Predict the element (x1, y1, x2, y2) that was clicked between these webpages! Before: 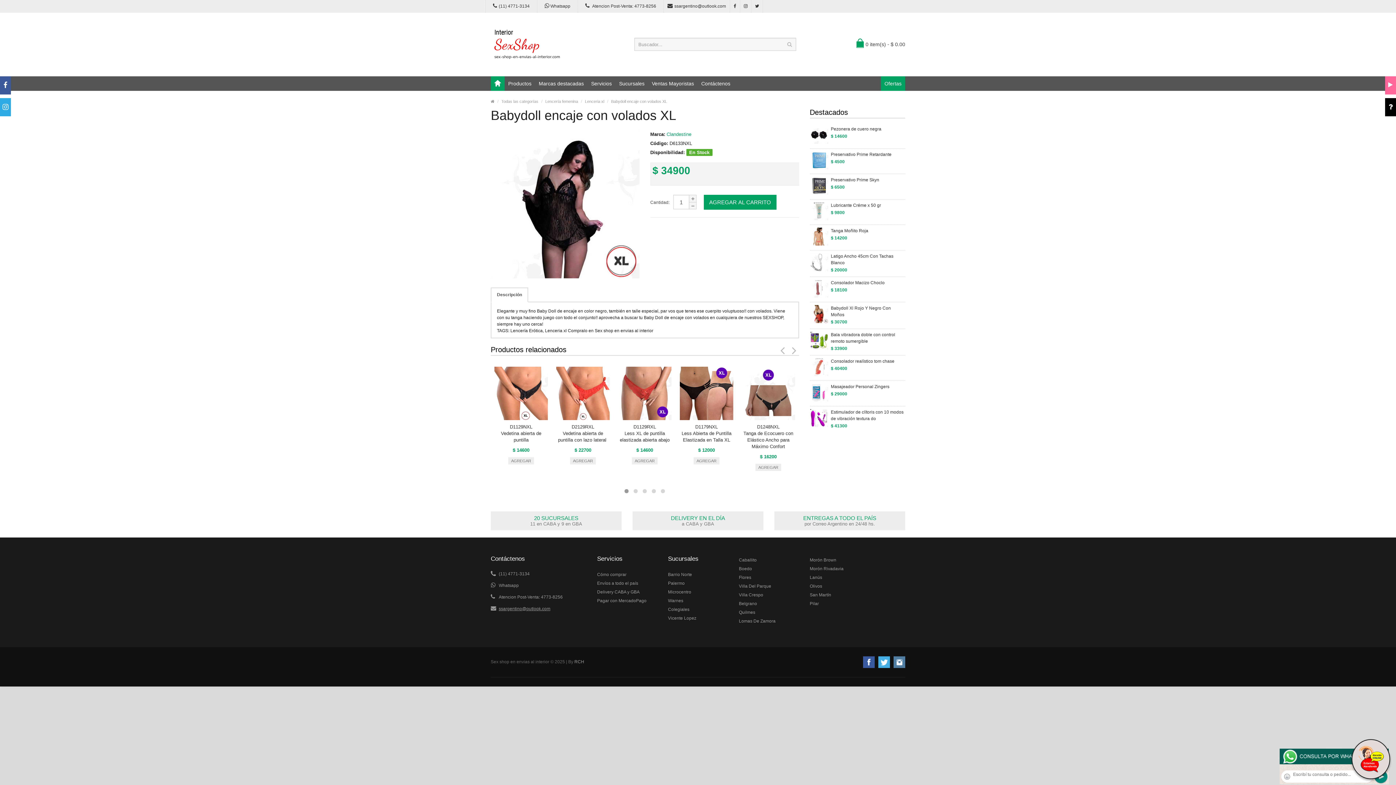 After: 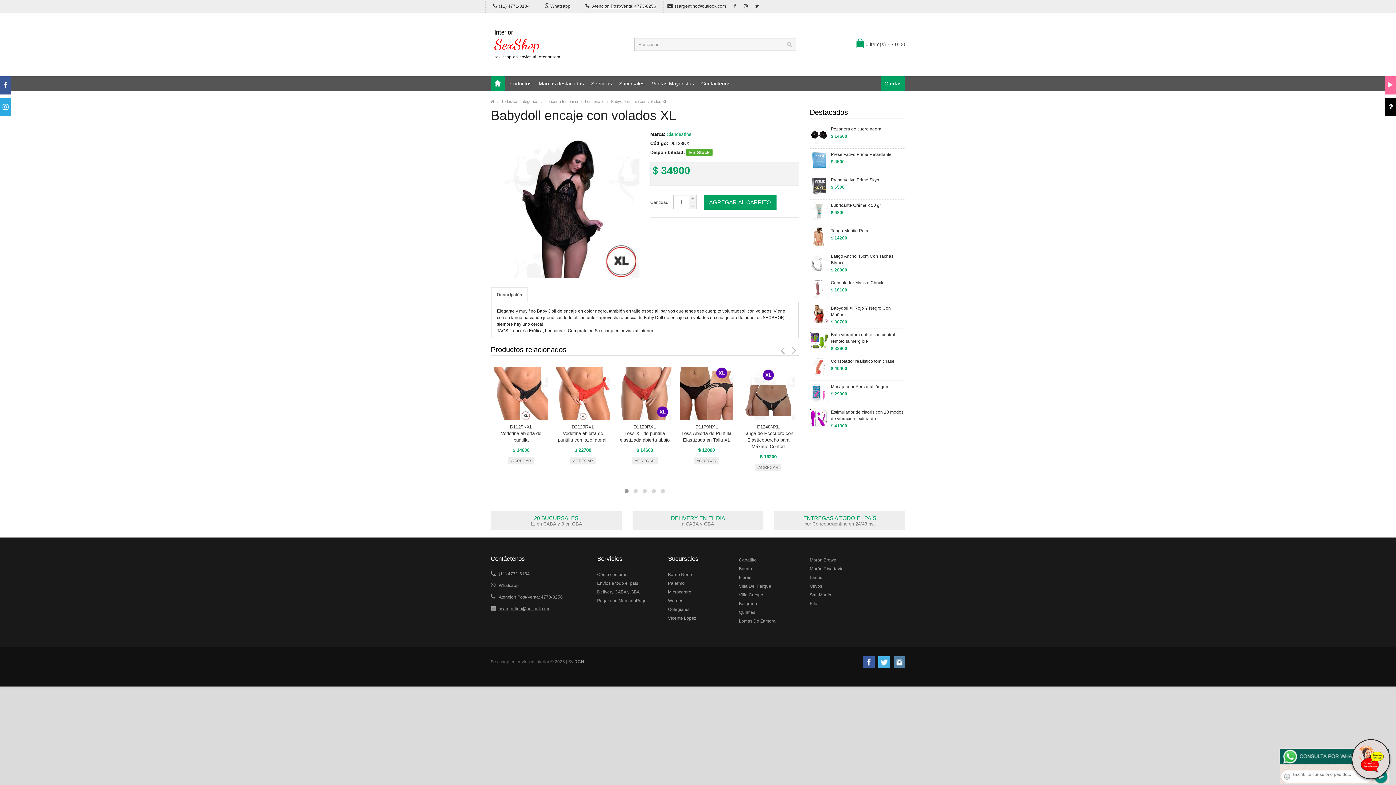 Action: bbox: (581, 0, 660, 12) label:  Atencion Post-Venta: 4773-8256